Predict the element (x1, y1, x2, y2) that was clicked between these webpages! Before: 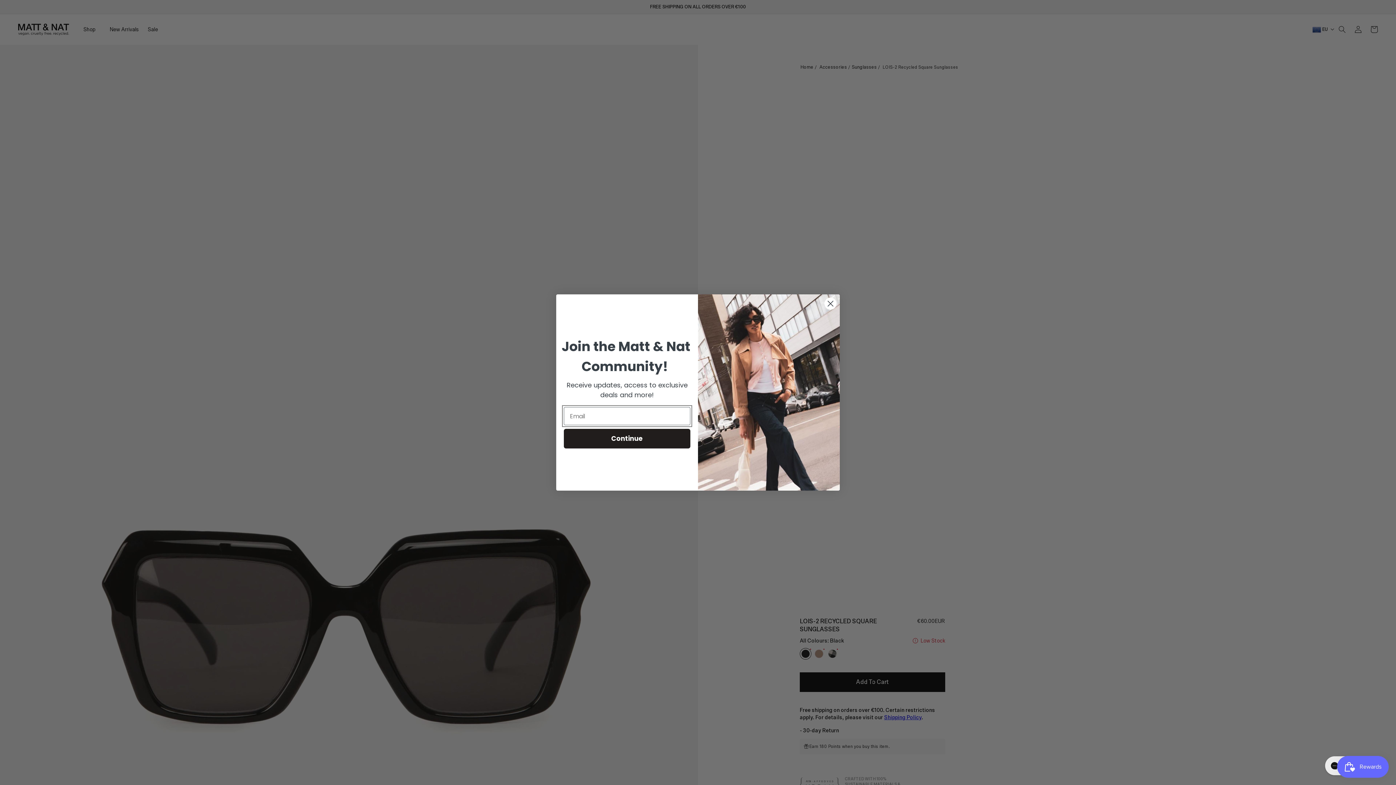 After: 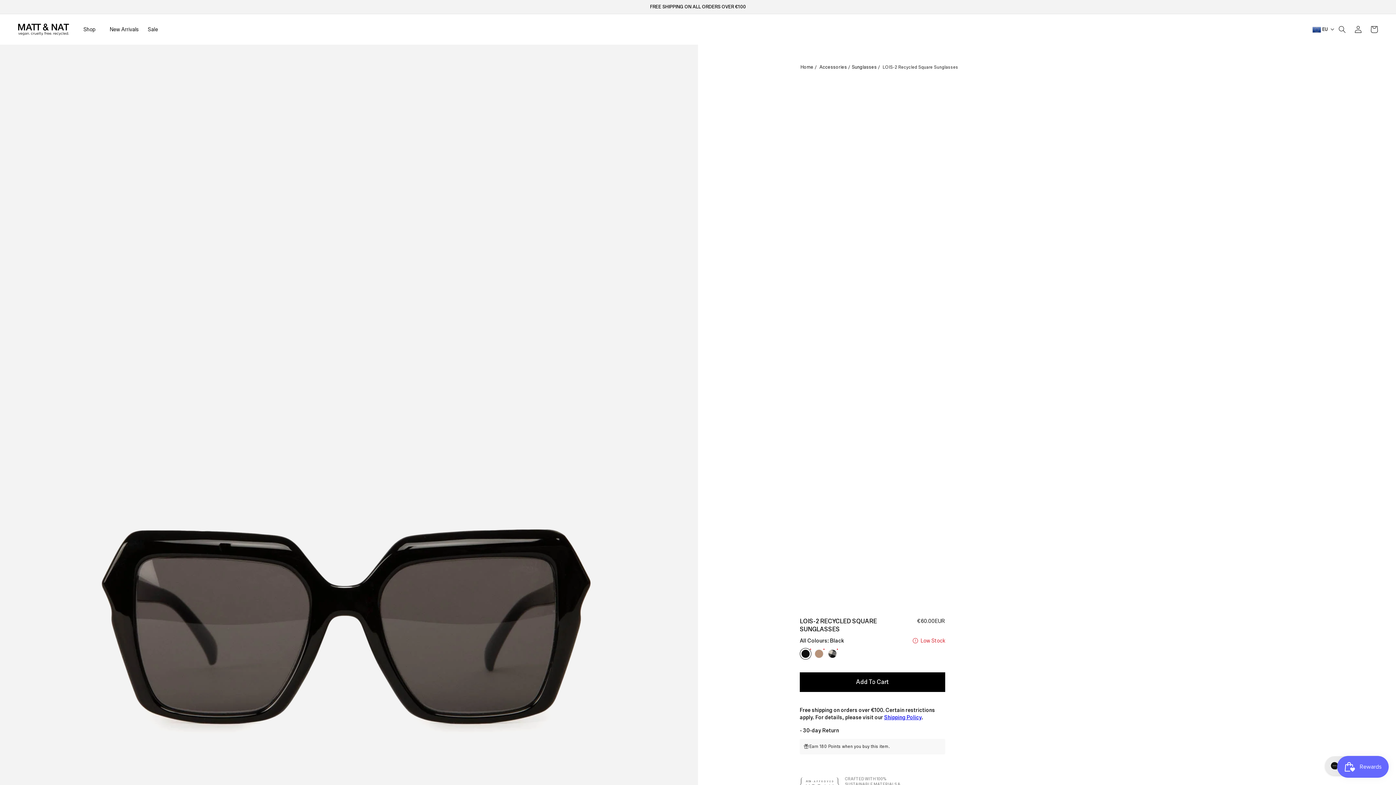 Action: bbox: (824, 297, 837, 310) label: Close dialog